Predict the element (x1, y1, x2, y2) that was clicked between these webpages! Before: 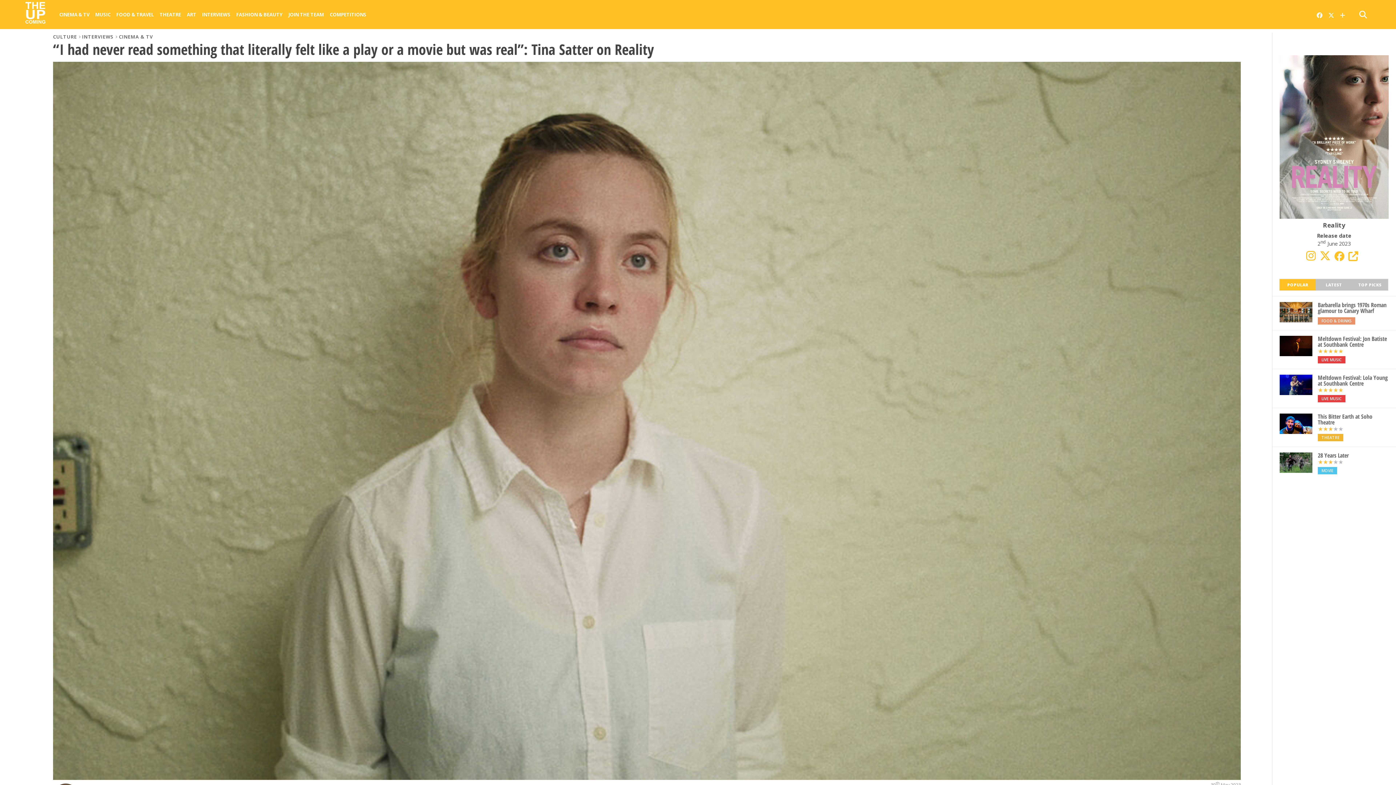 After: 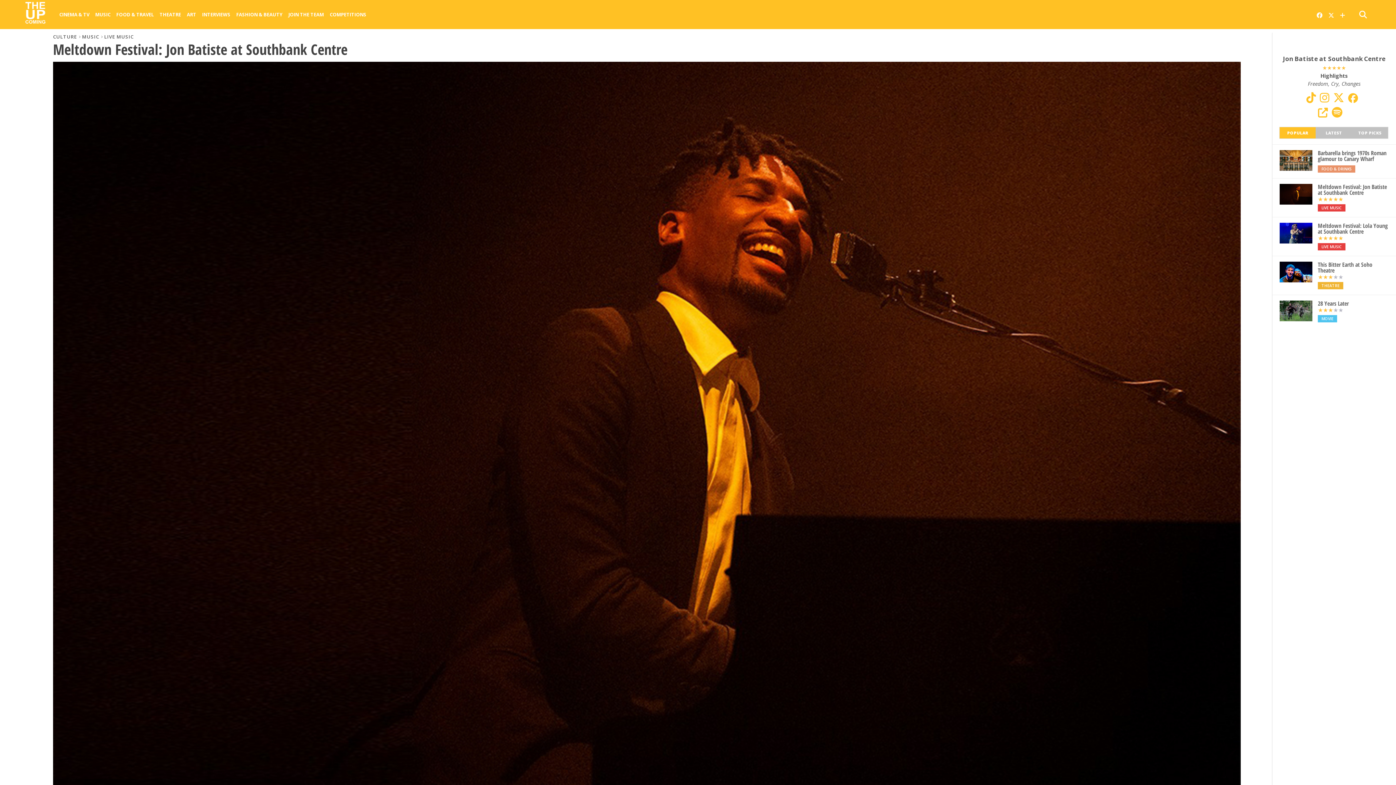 Action: bbox: (1318, 335, 1389, 347) label: Meltdown Festival: Jon Batiste at Southbank Centre